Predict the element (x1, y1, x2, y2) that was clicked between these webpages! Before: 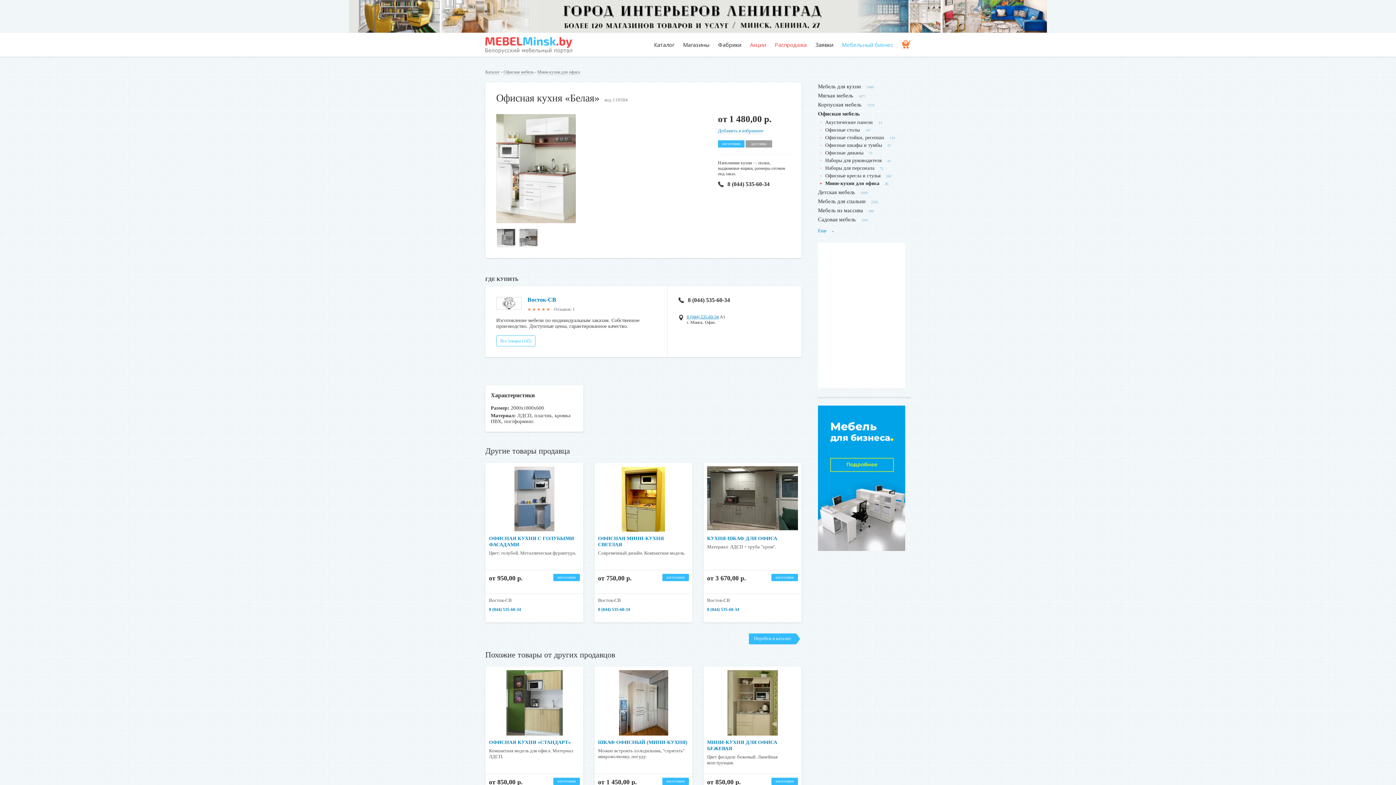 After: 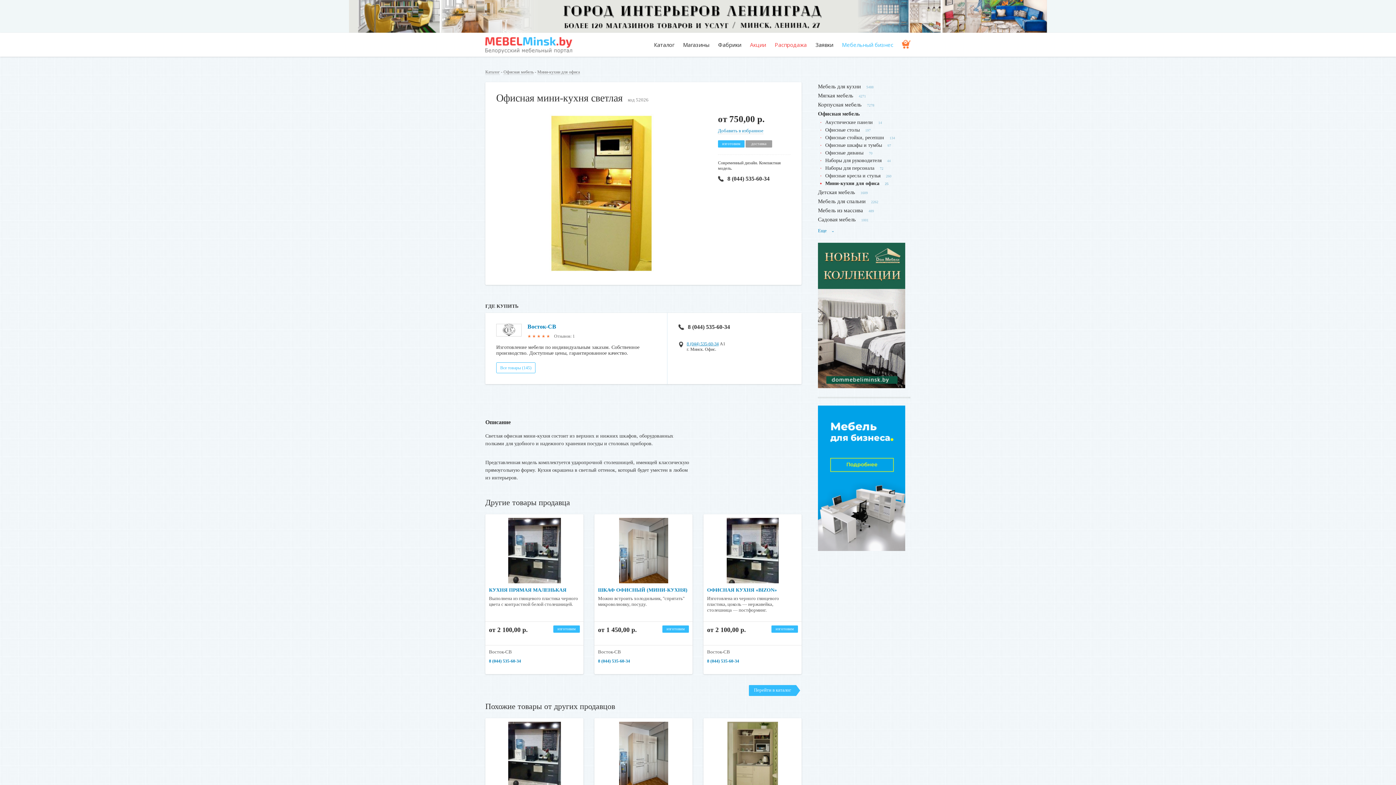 Action: bbox: (598, 466, 689, 536)